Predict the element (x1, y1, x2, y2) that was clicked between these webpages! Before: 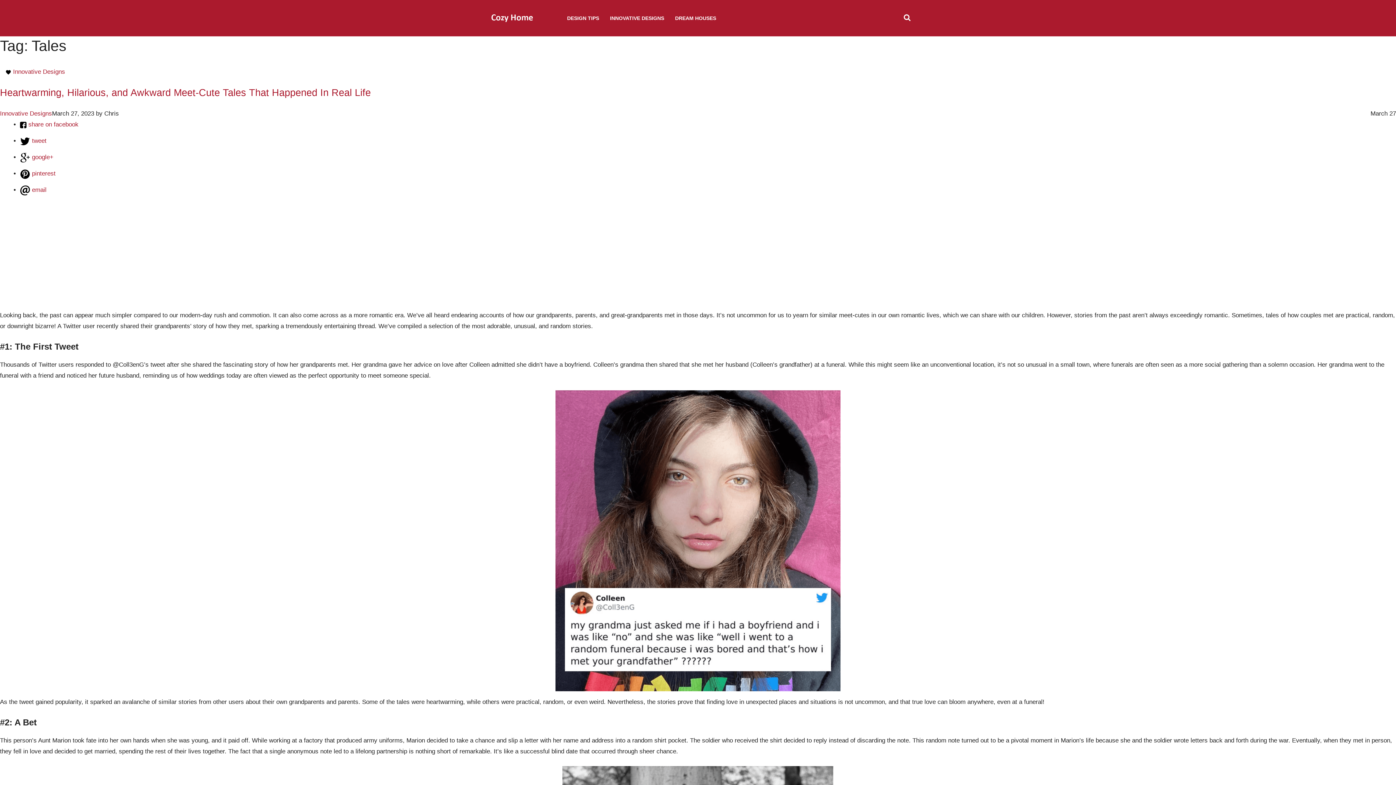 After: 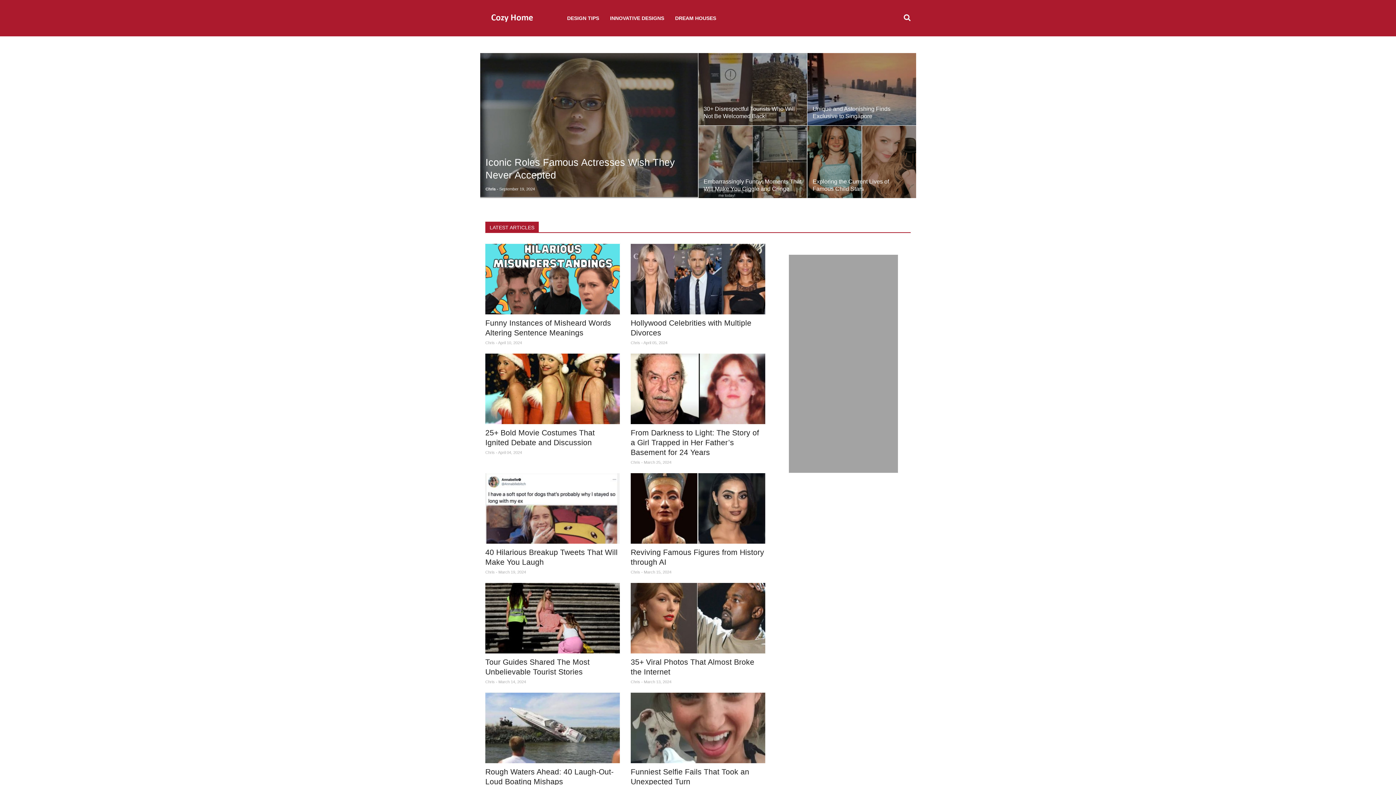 Action: label: DREAM HOUSES bbox: (671, 0, 720, 36)